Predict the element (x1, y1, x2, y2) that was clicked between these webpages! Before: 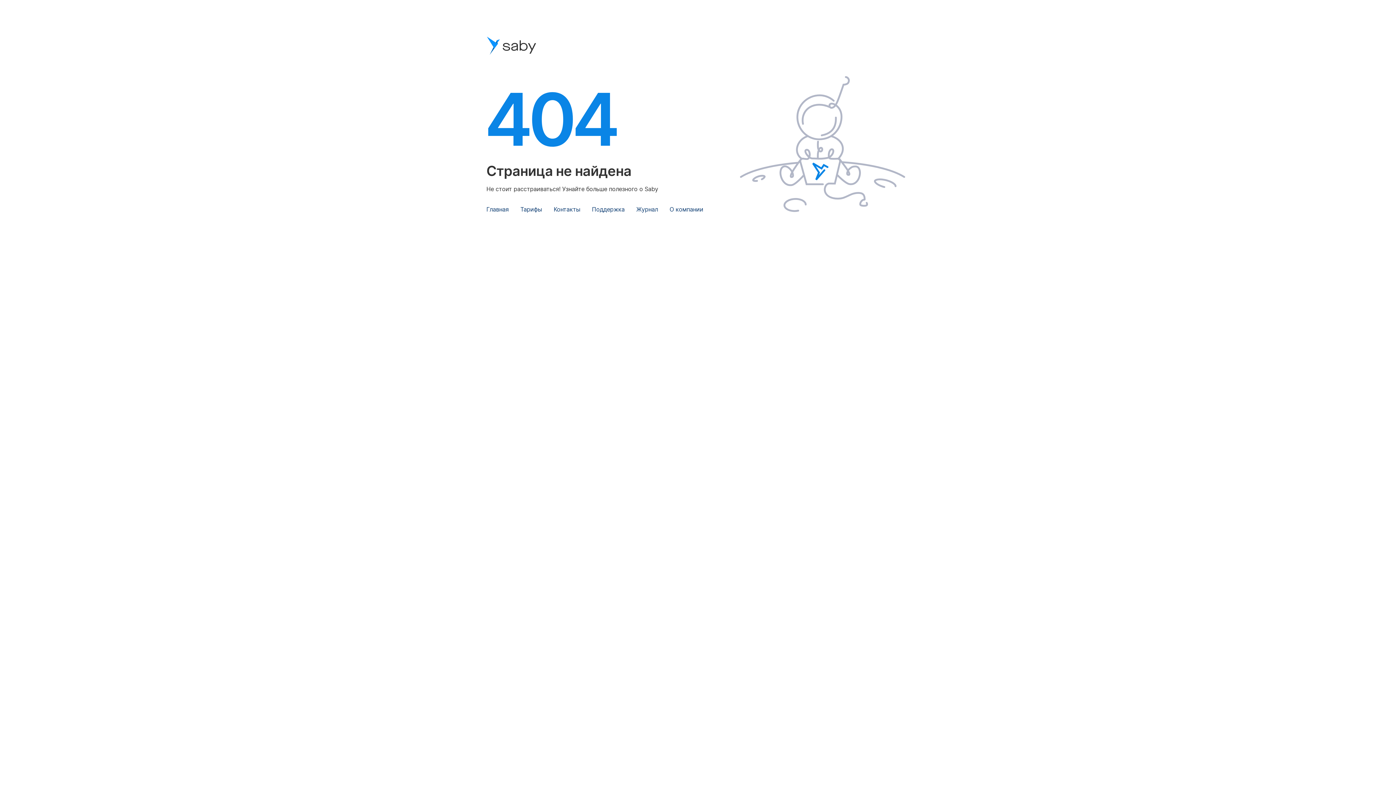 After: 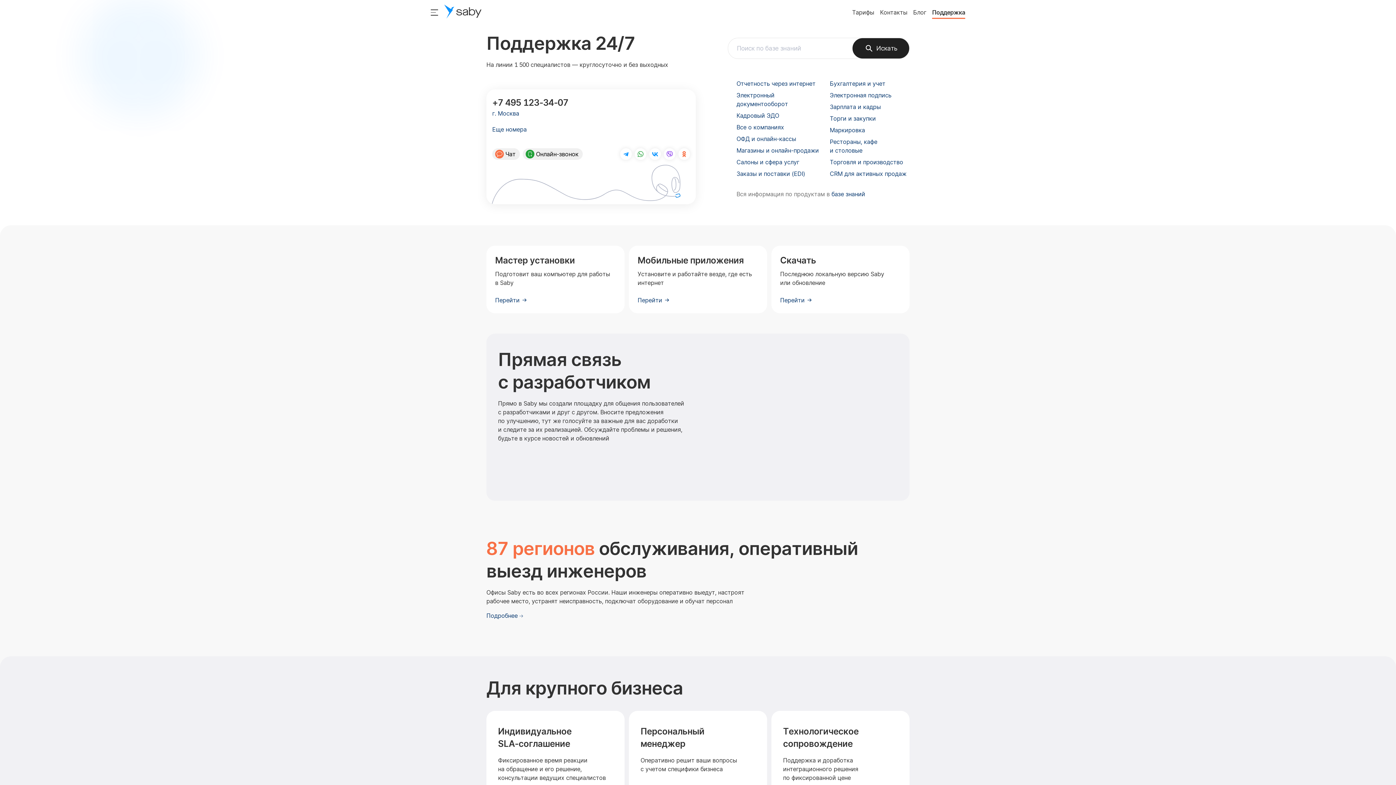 Action: label: Поддержка bbox: (592, 205, 624, 213)